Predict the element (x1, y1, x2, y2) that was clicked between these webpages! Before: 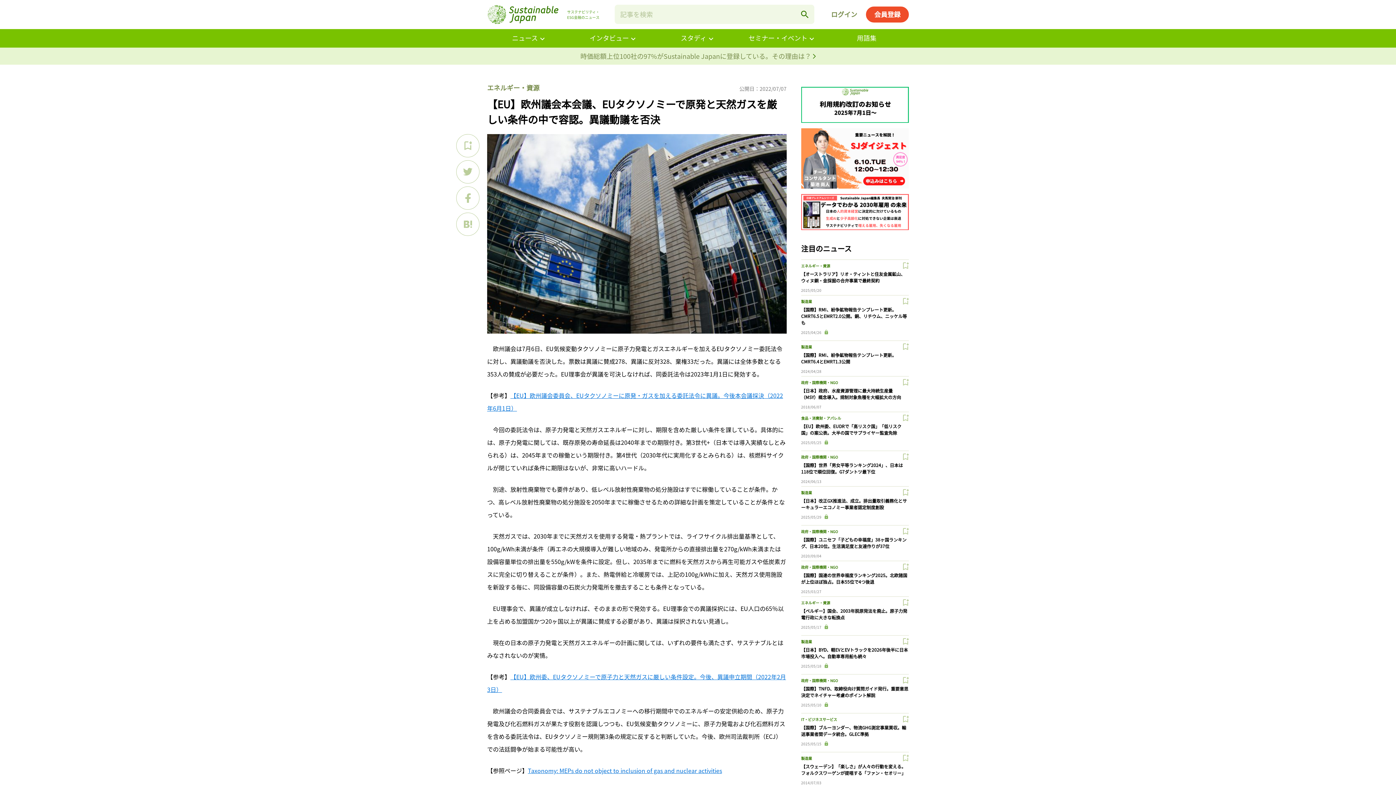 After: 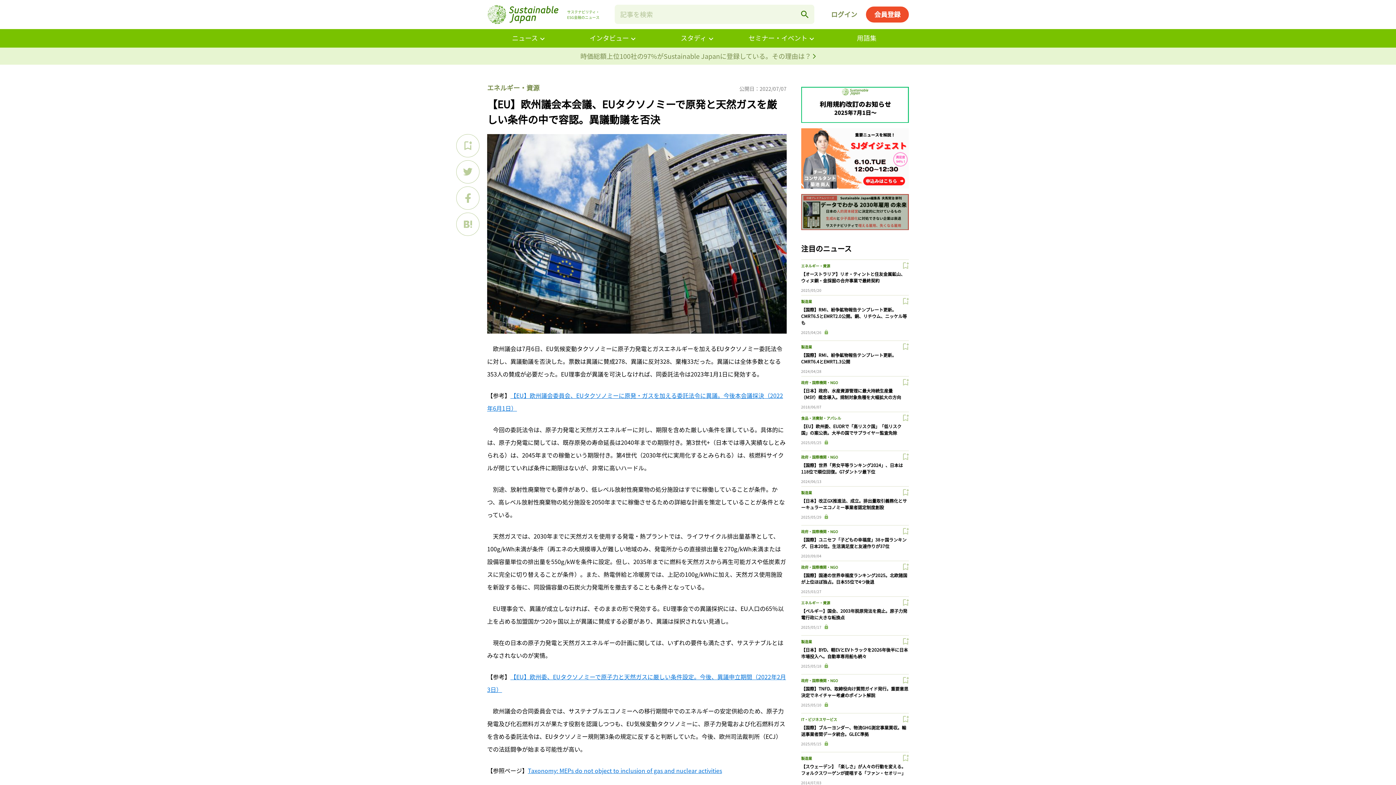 Action: bbox: (801, 194, 909, 230)